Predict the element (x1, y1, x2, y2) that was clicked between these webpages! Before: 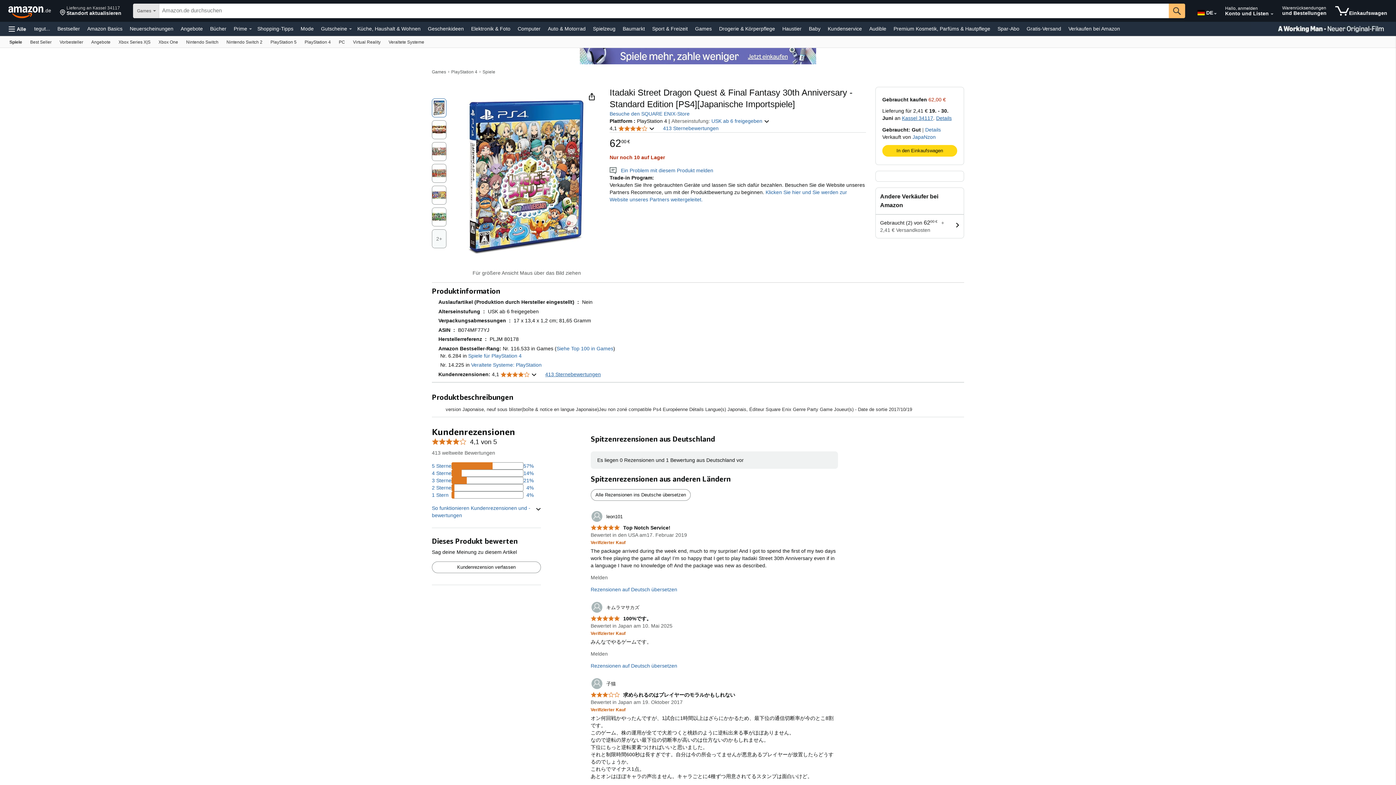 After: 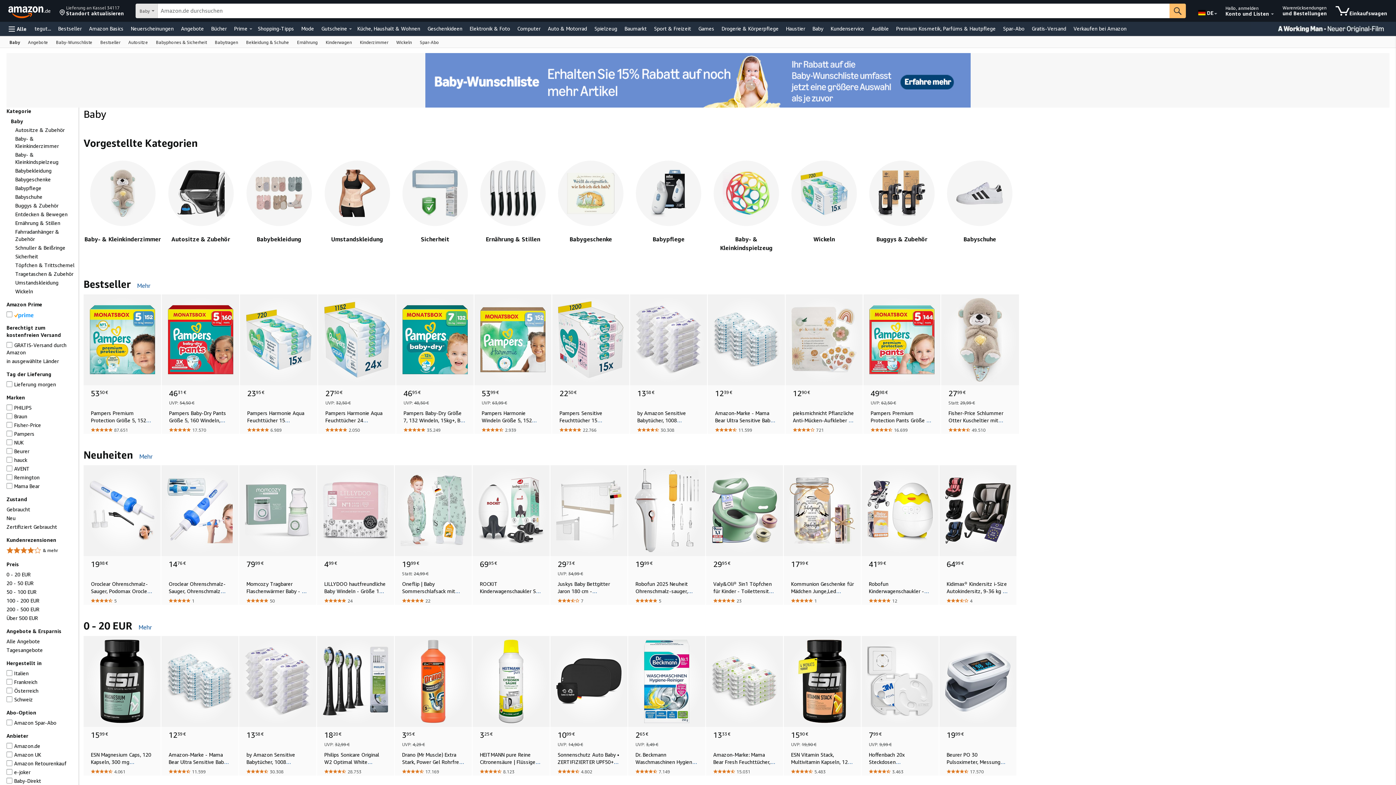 Action: bbox: (807, 23, 822, 33) label: Baby